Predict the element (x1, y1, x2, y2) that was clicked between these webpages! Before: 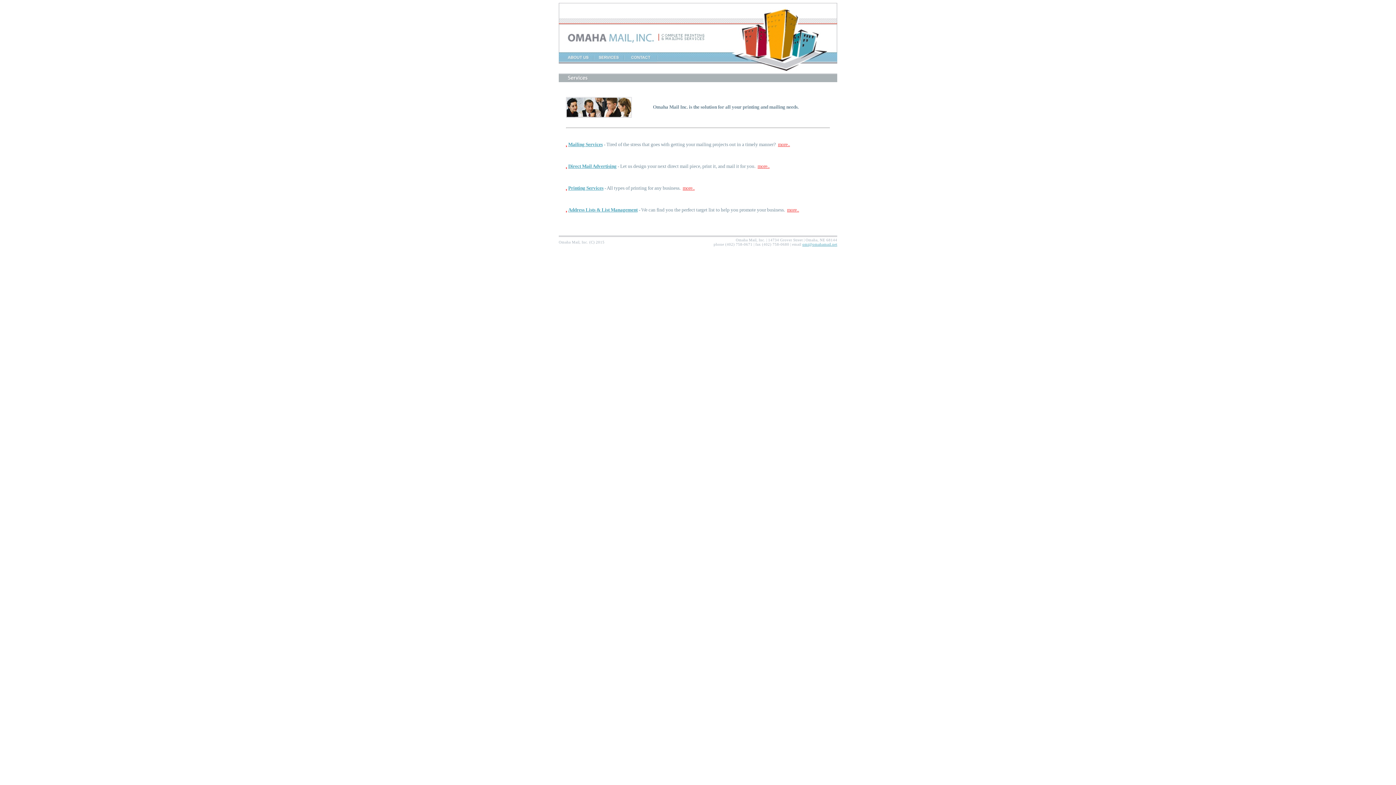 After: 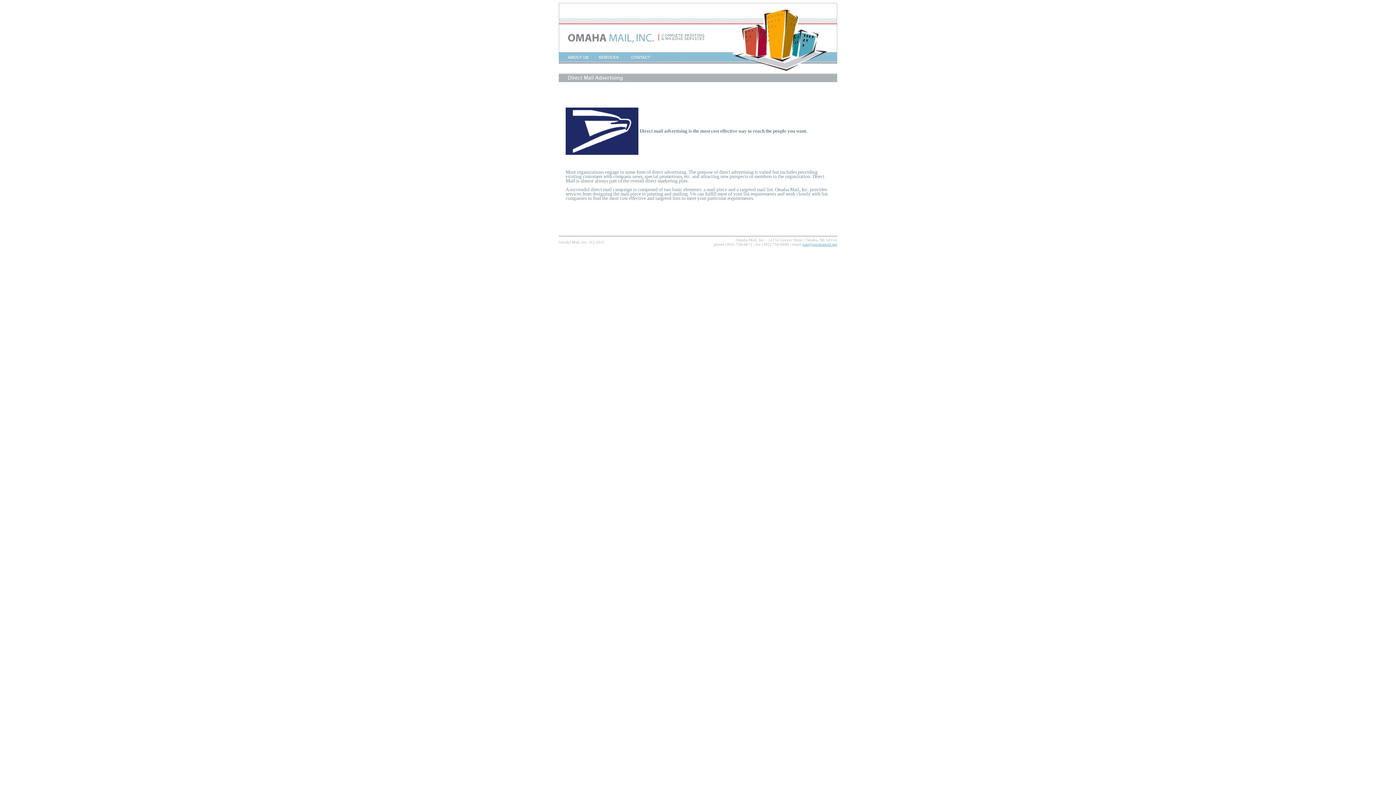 Action: label: Direct Mail Advertising bbox: (568, 163, 616, 169)